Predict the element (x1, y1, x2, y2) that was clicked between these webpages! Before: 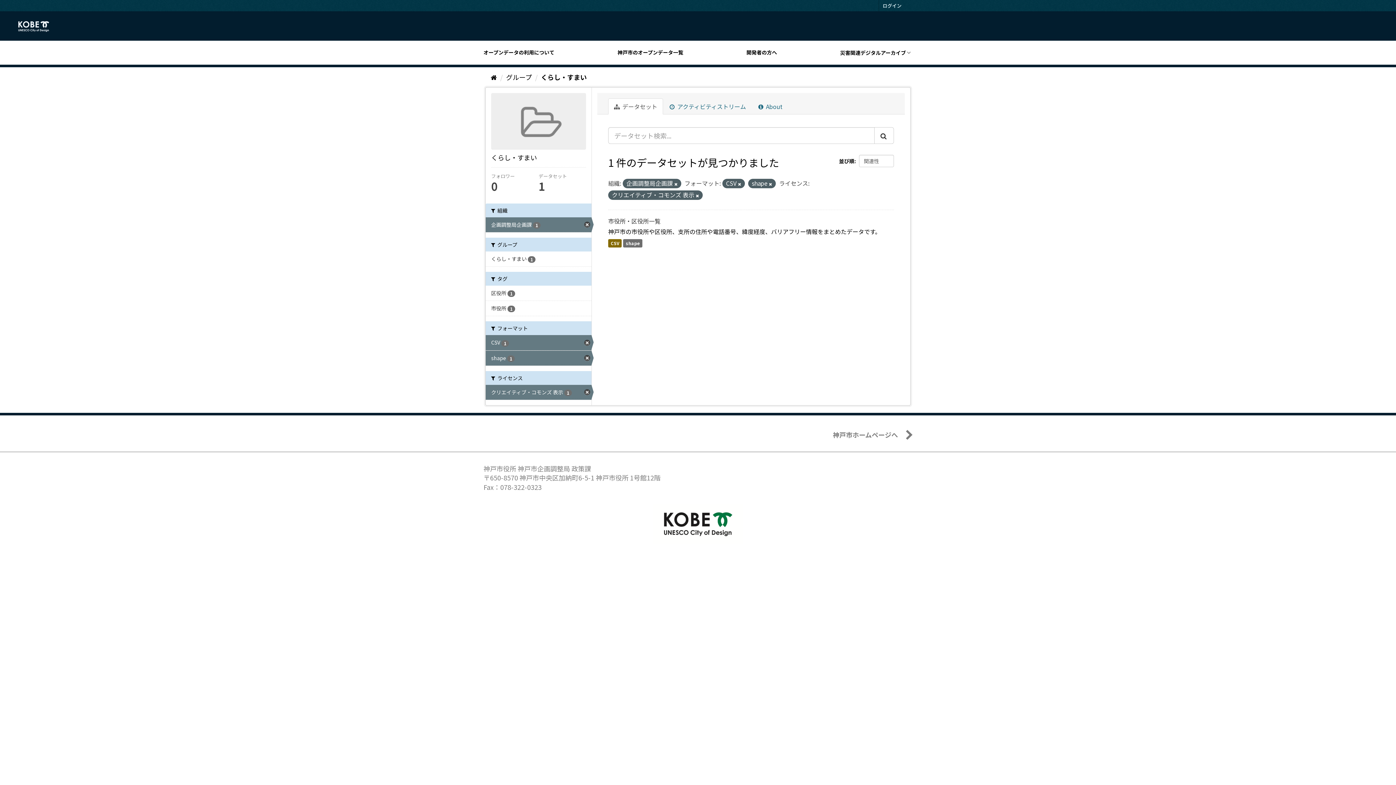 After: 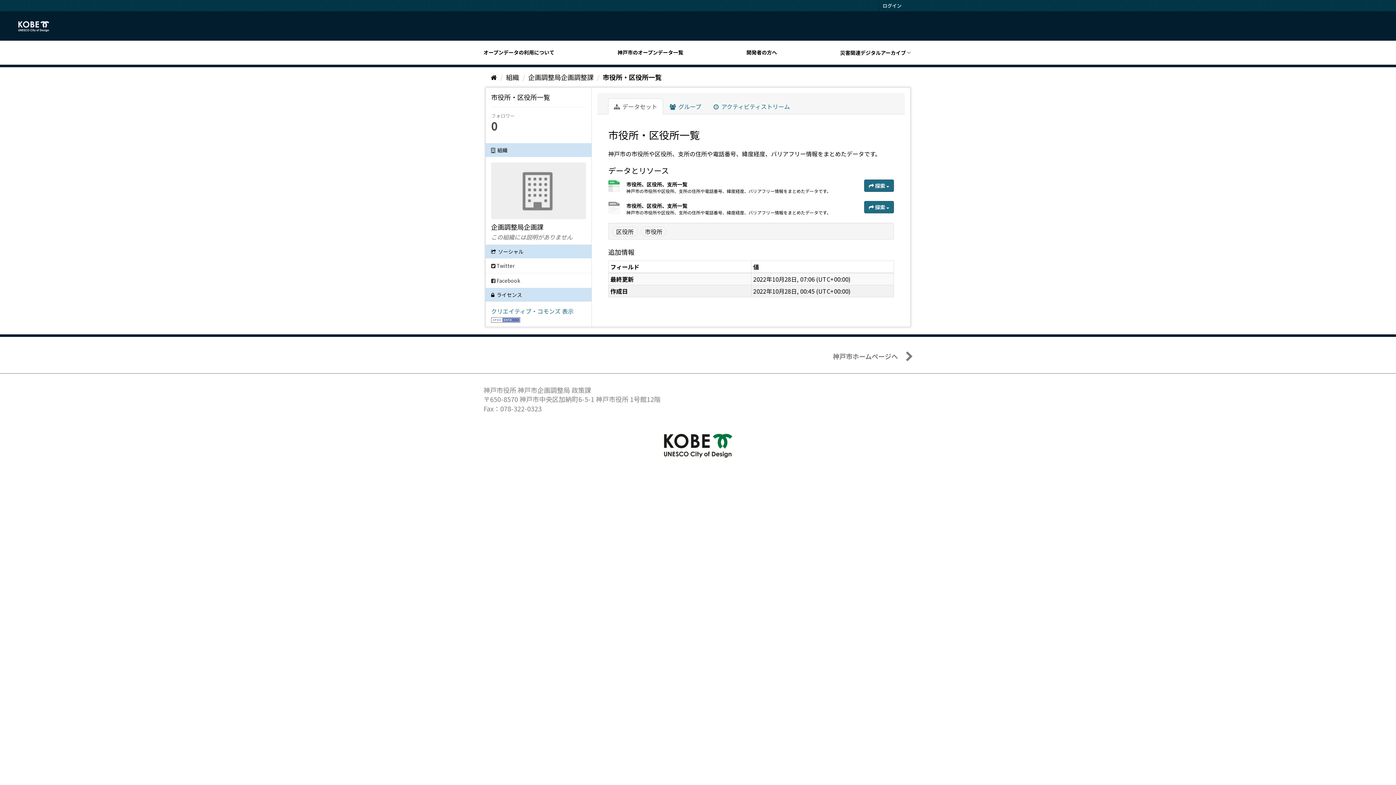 Action: label: CSV bbox: (608, 239, 621, 247)